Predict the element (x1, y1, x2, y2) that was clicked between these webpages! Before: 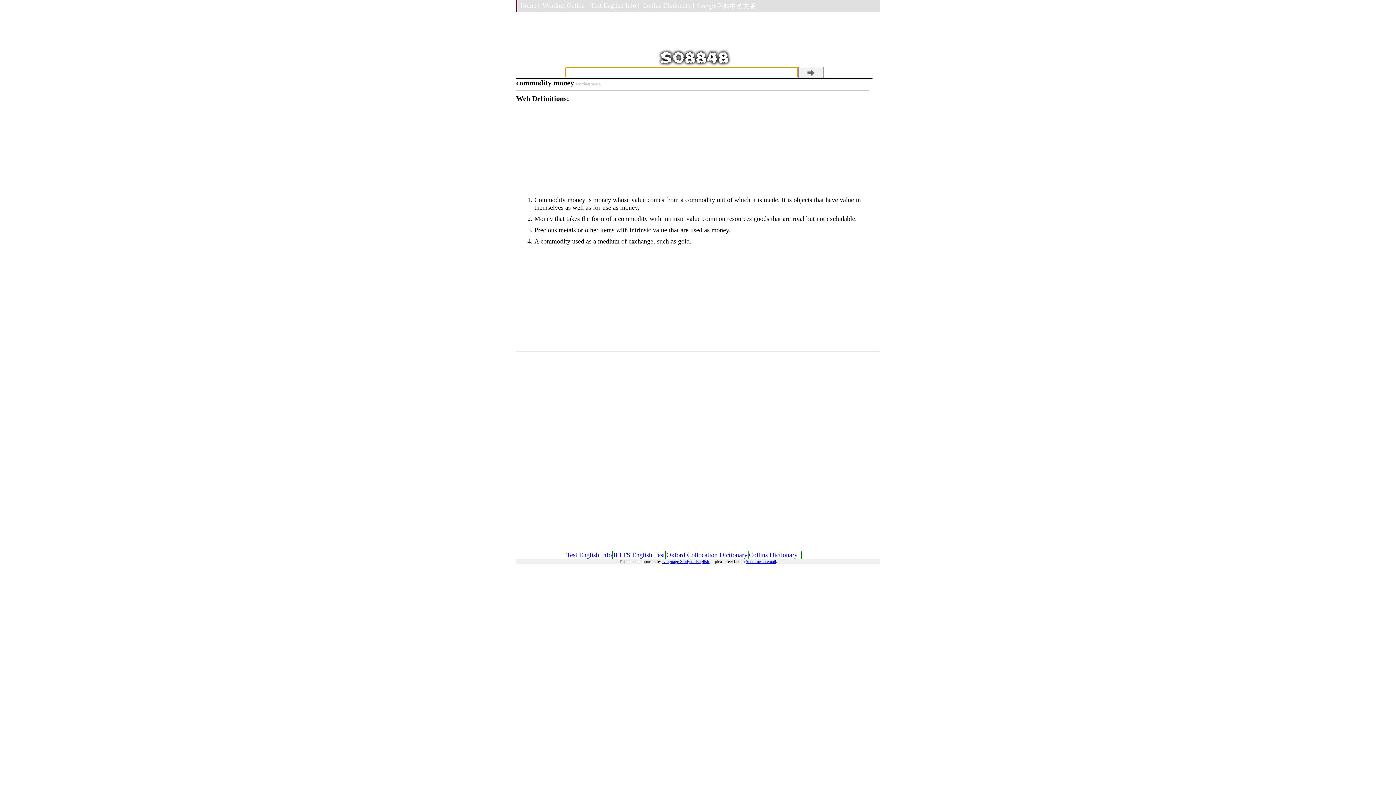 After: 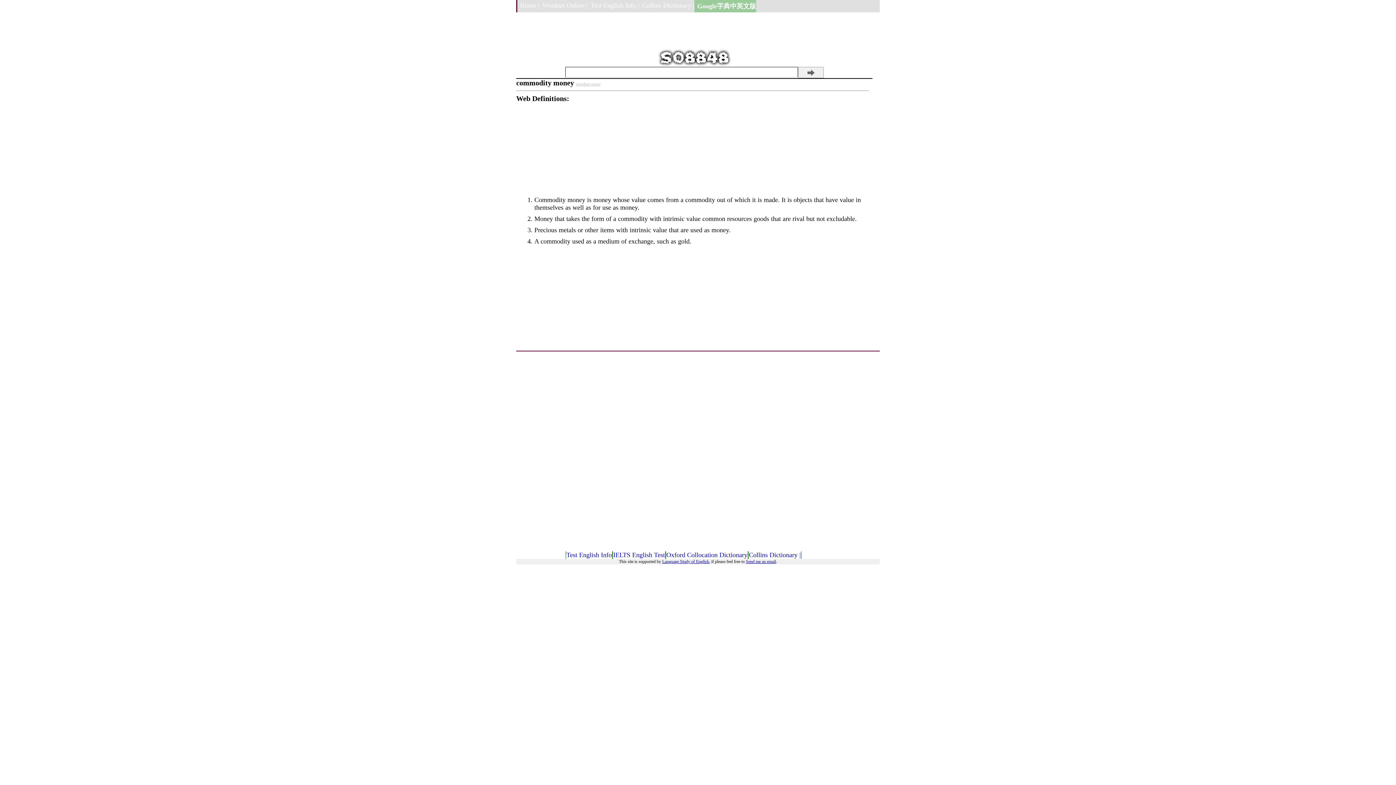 Action: label: Google字典中英文版 bbox: (694, 0, 756, 12)